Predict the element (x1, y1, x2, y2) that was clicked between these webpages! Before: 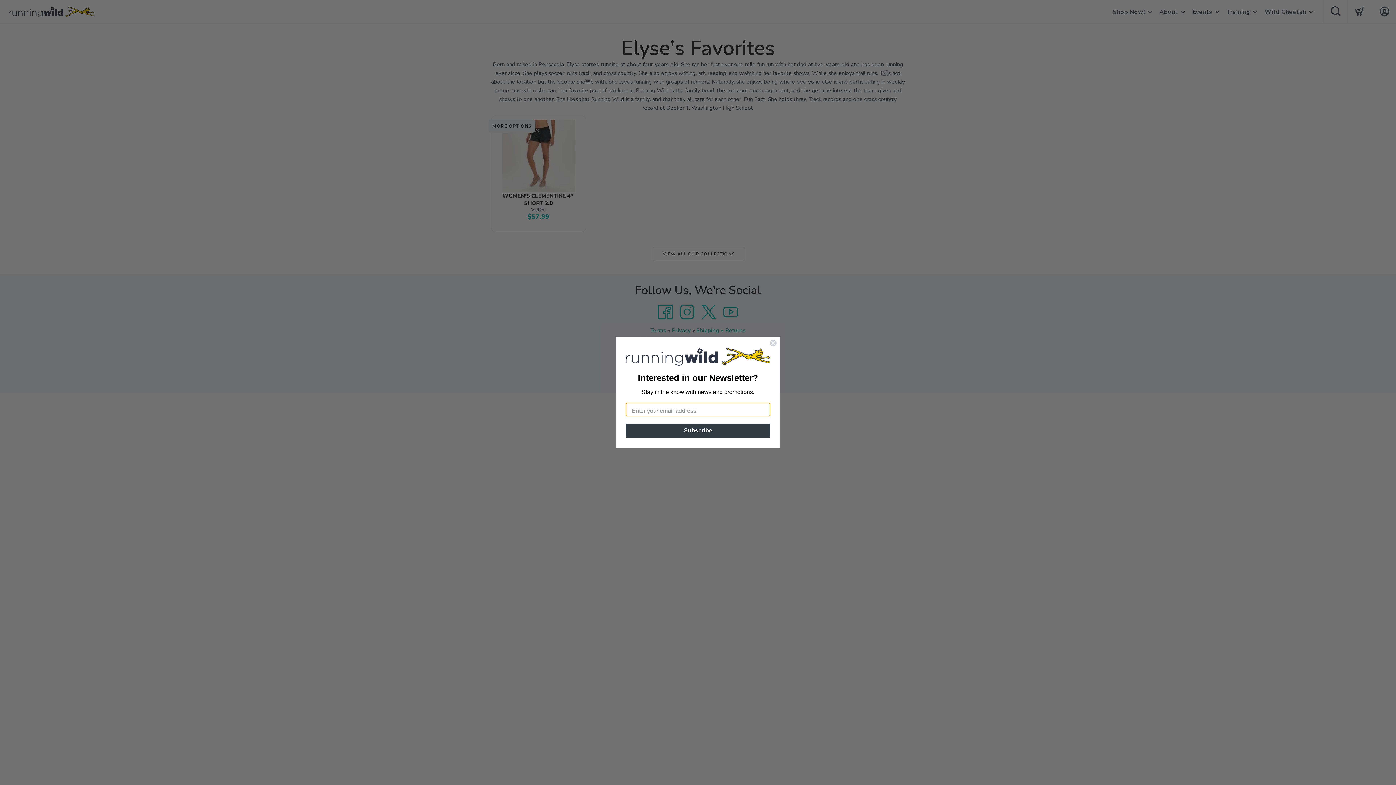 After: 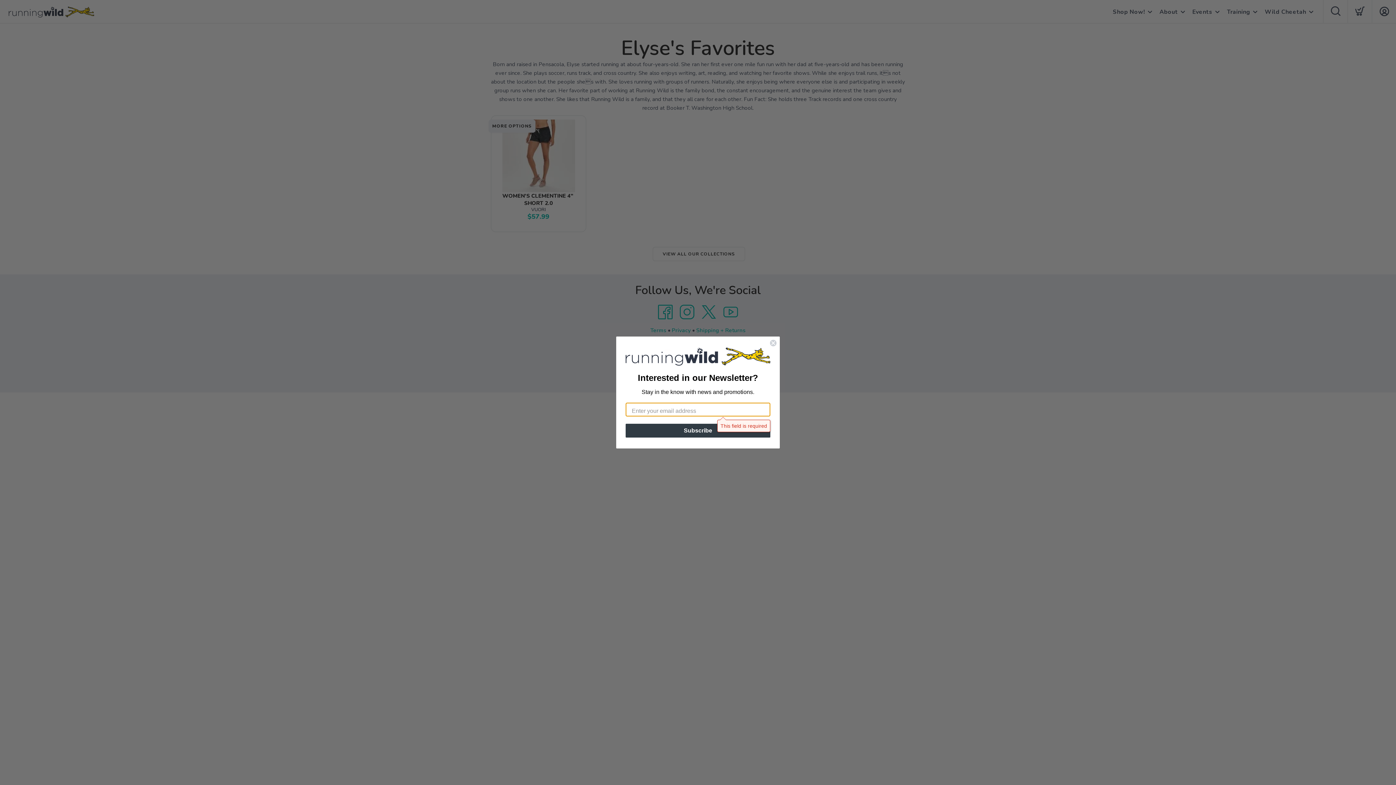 Action: bbox: (625, 424, 770, 437) label: Subscribe